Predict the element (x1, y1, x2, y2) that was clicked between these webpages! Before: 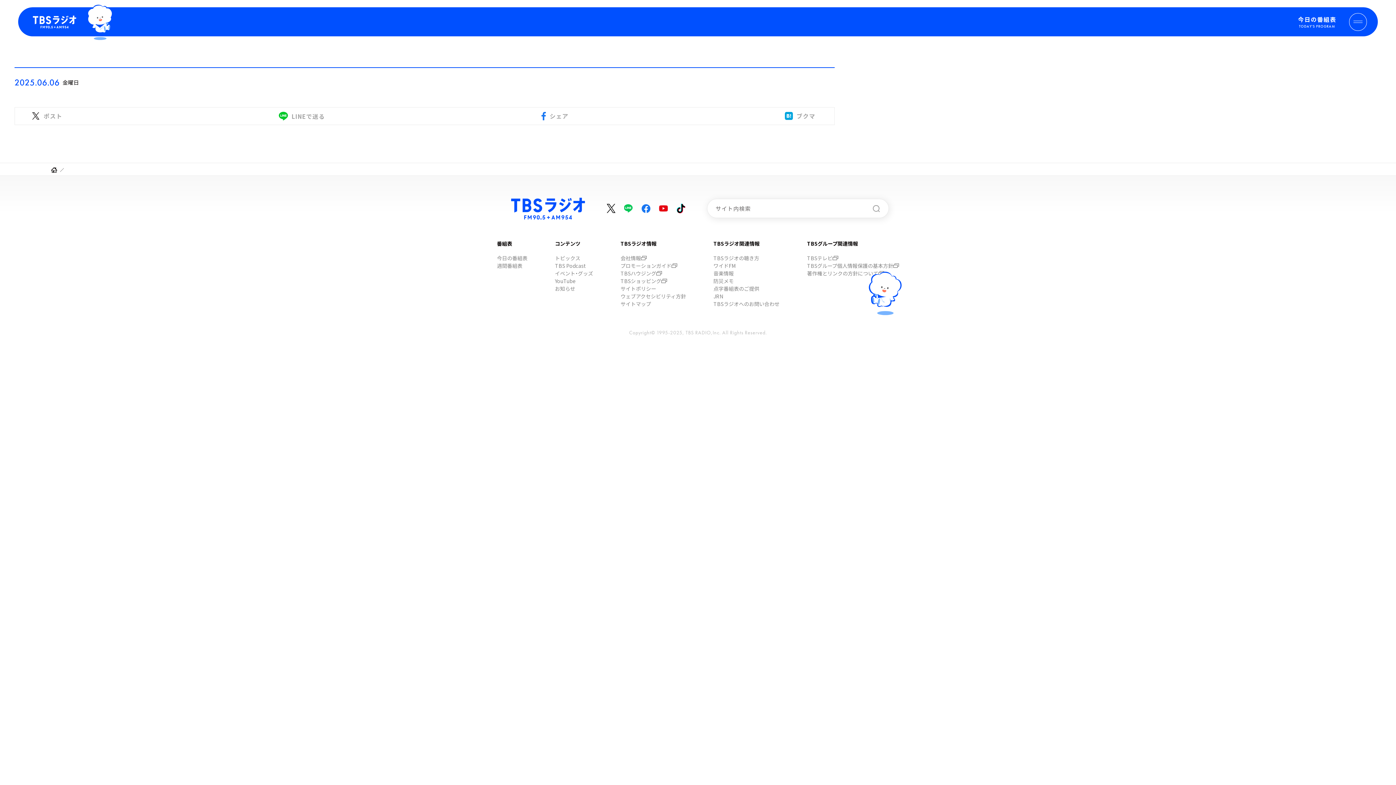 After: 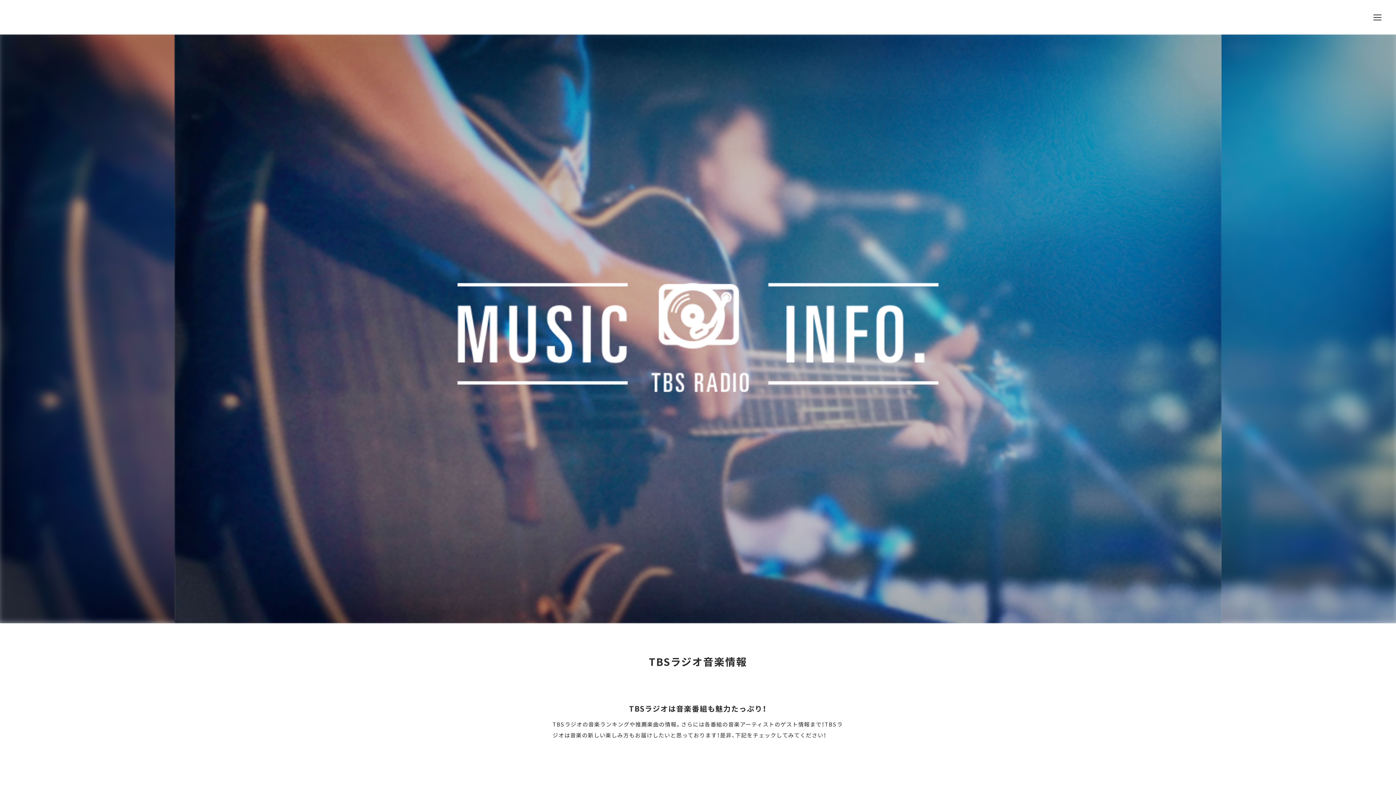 Action: label: 音楽情報 bbox: (713, 269, 779, 277)